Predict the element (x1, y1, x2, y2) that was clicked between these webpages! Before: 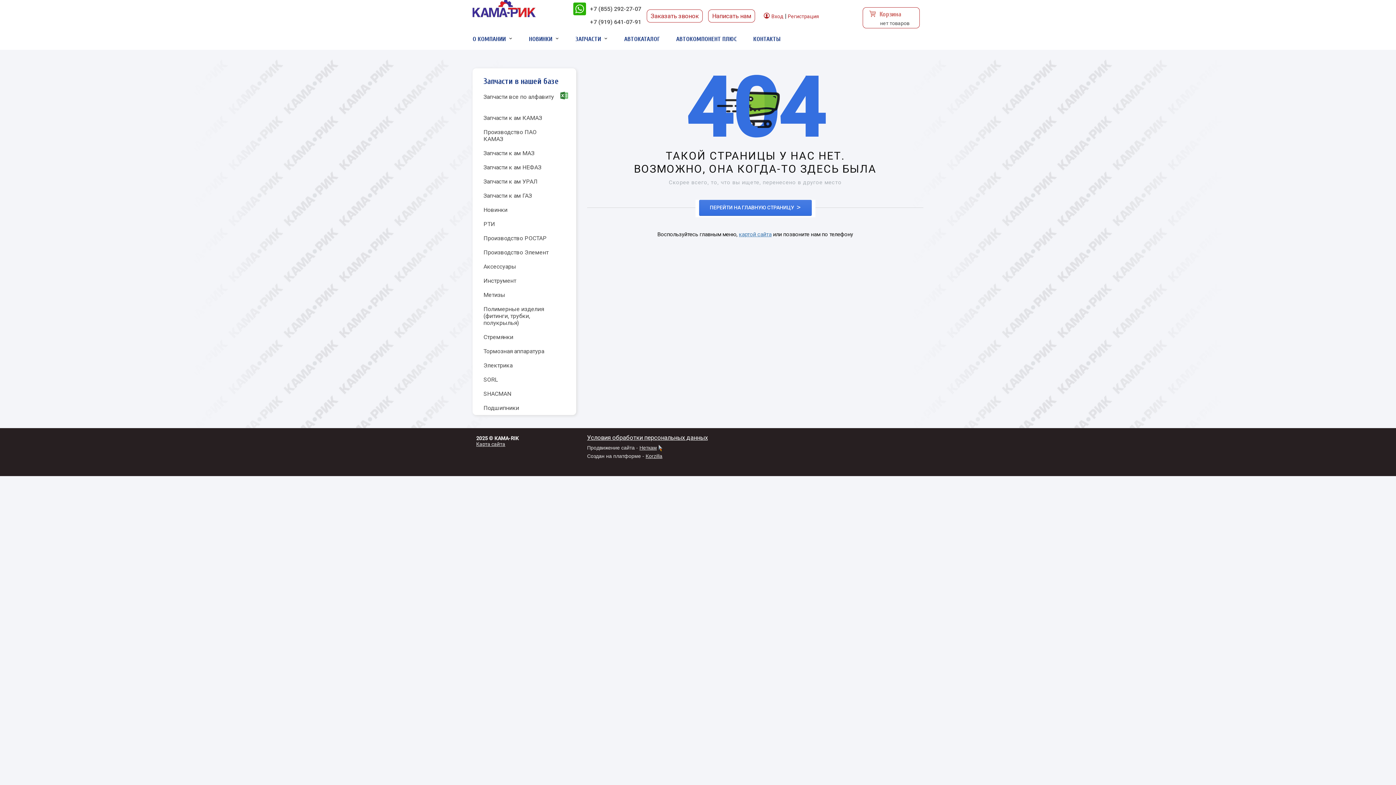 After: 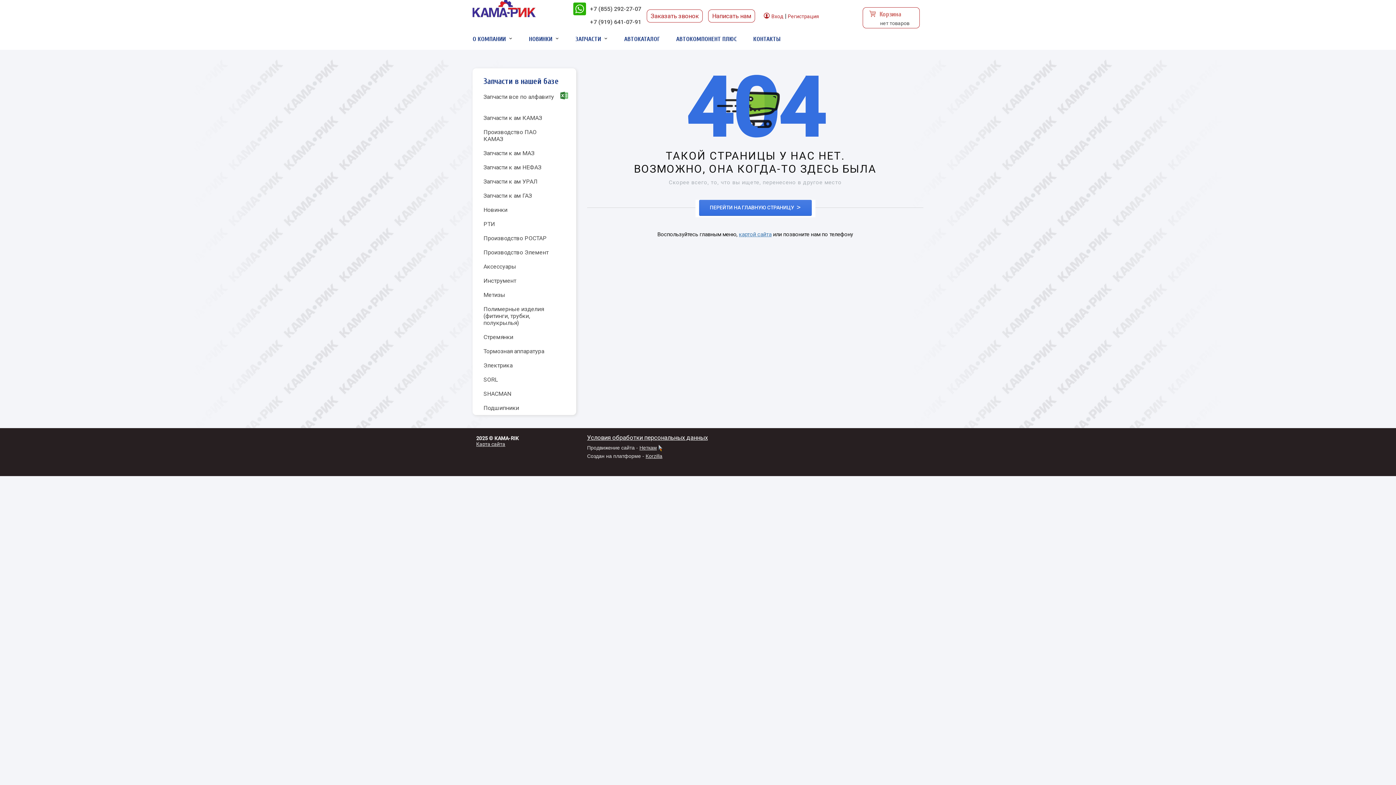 Action: bbox: (590, 5, 641, 12) label: +7 (855) 292-27-07